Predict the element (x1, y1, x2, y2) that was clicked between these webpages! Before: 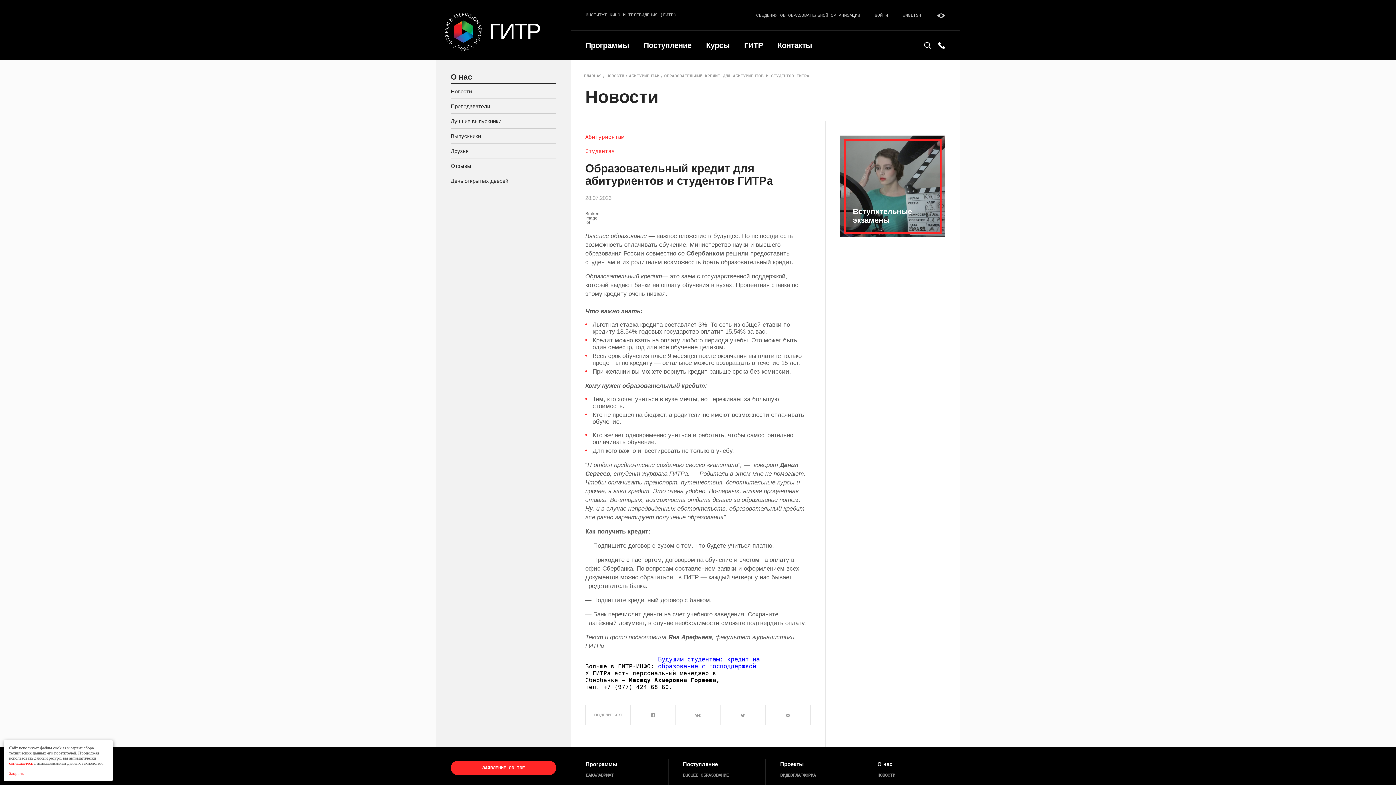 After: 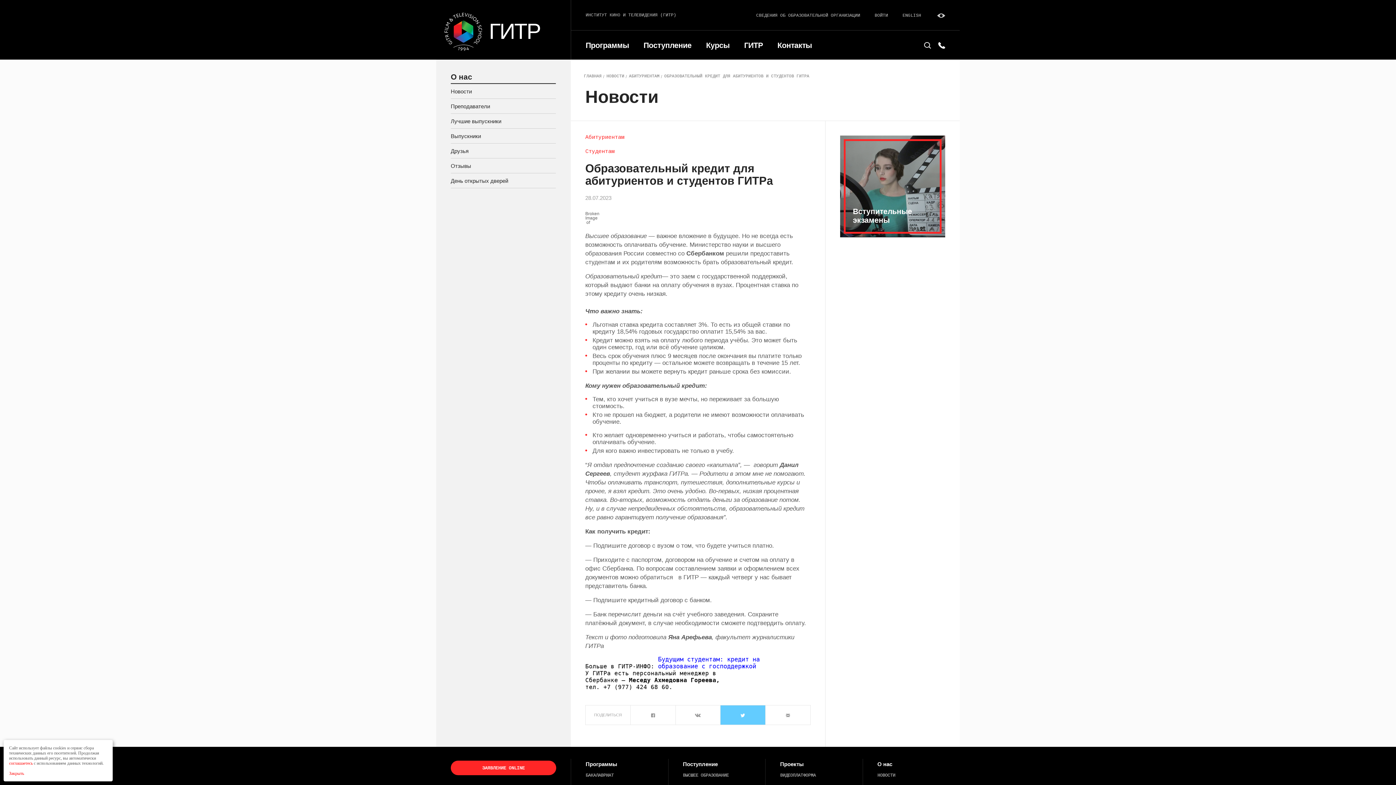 Action: bbox: (720, 705, 765, 725)